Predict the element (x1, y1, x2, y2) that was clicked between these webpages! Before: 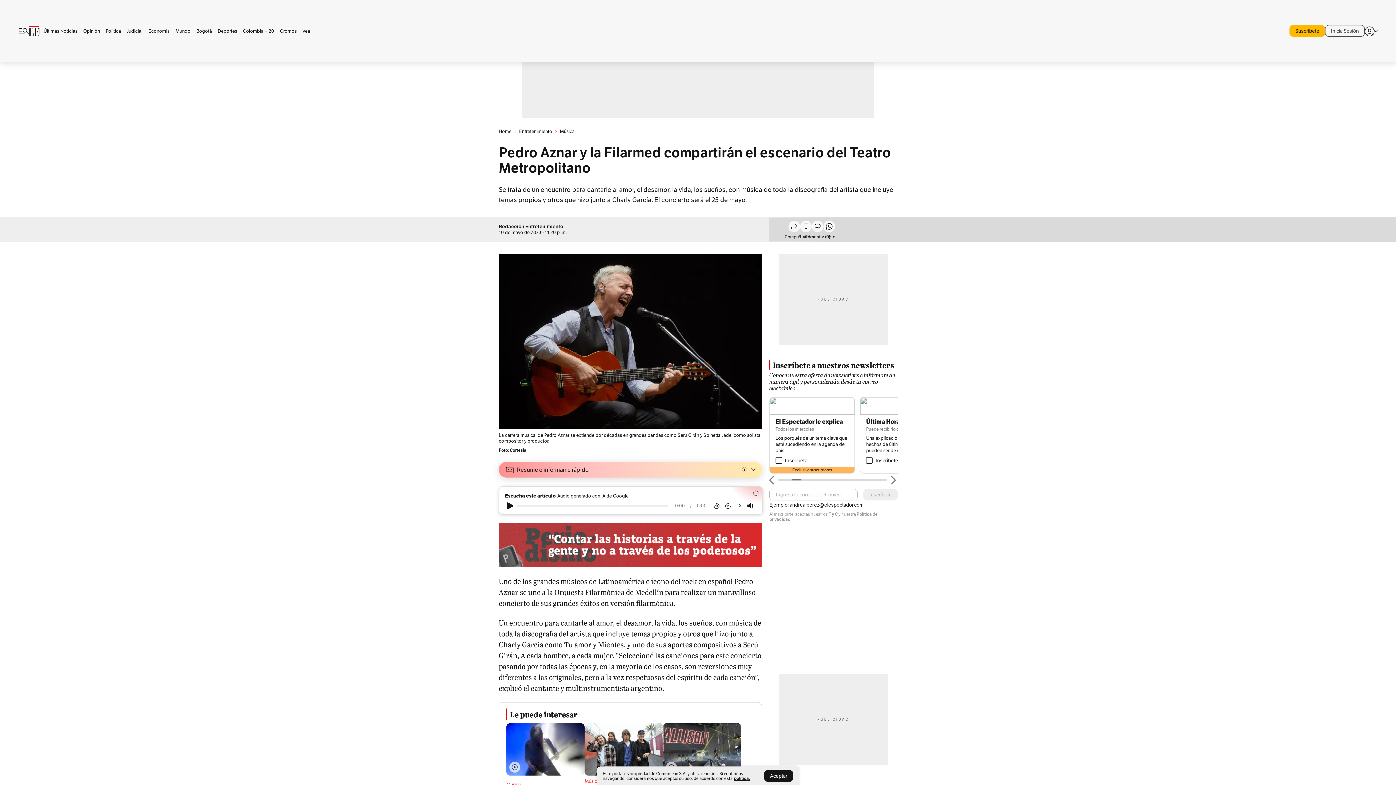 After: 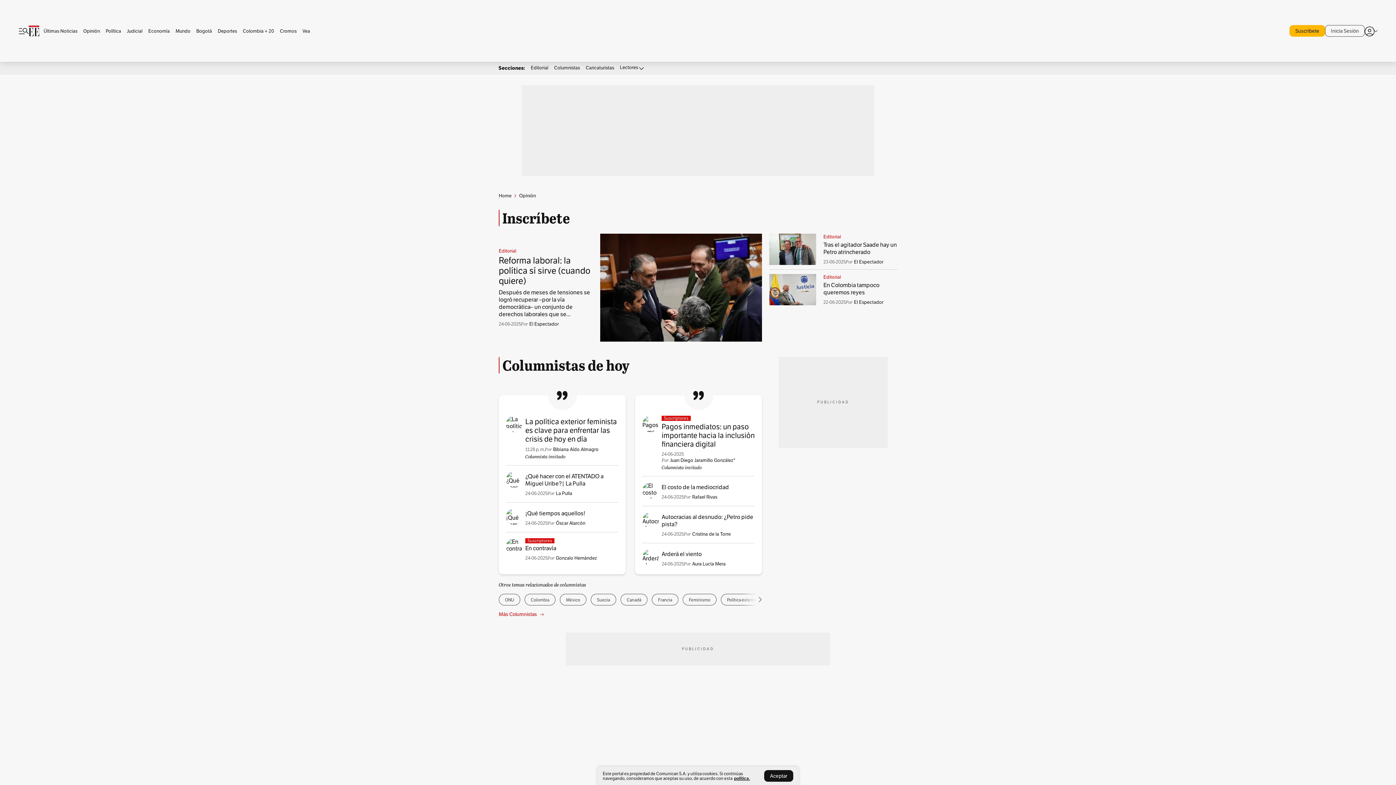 Action: bbox: (80, 28, 102, 33) label: Opinión